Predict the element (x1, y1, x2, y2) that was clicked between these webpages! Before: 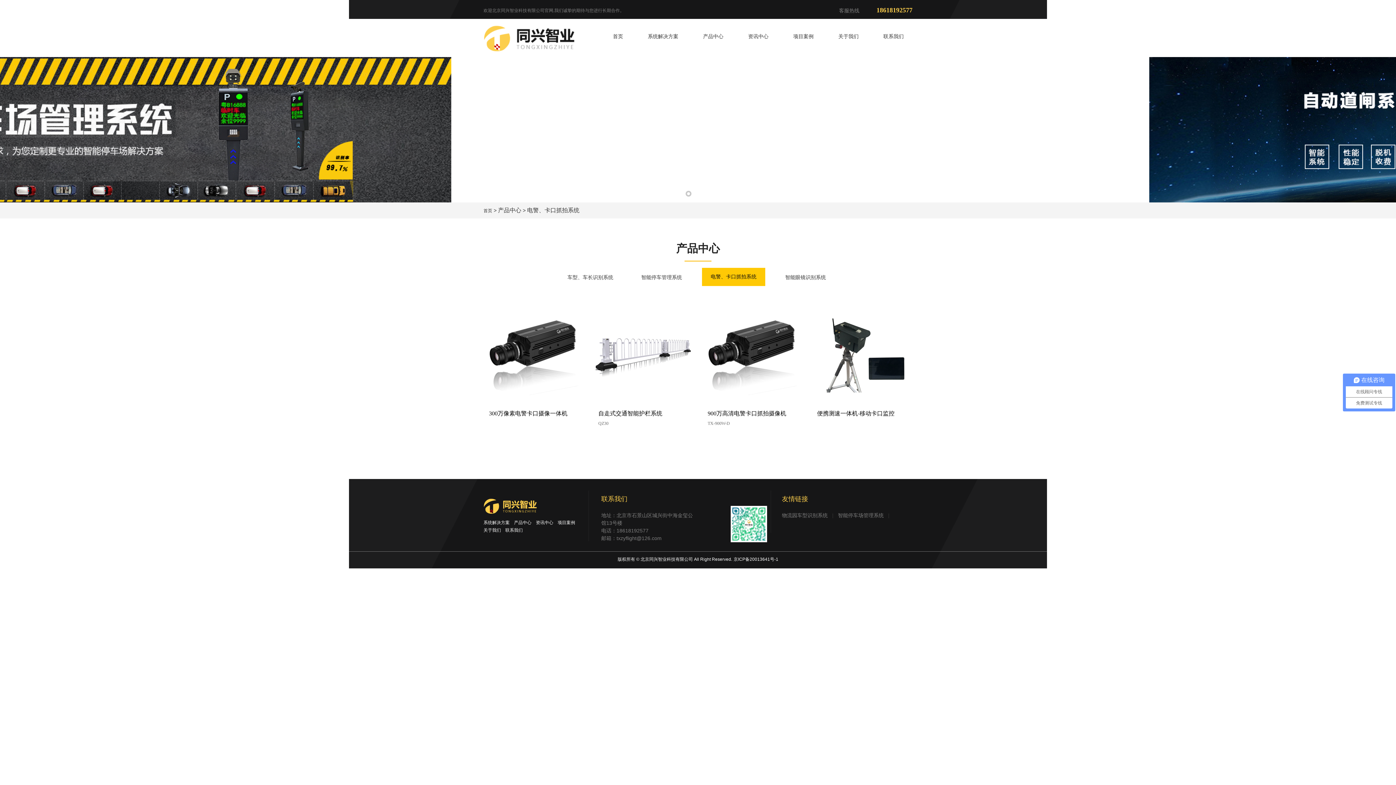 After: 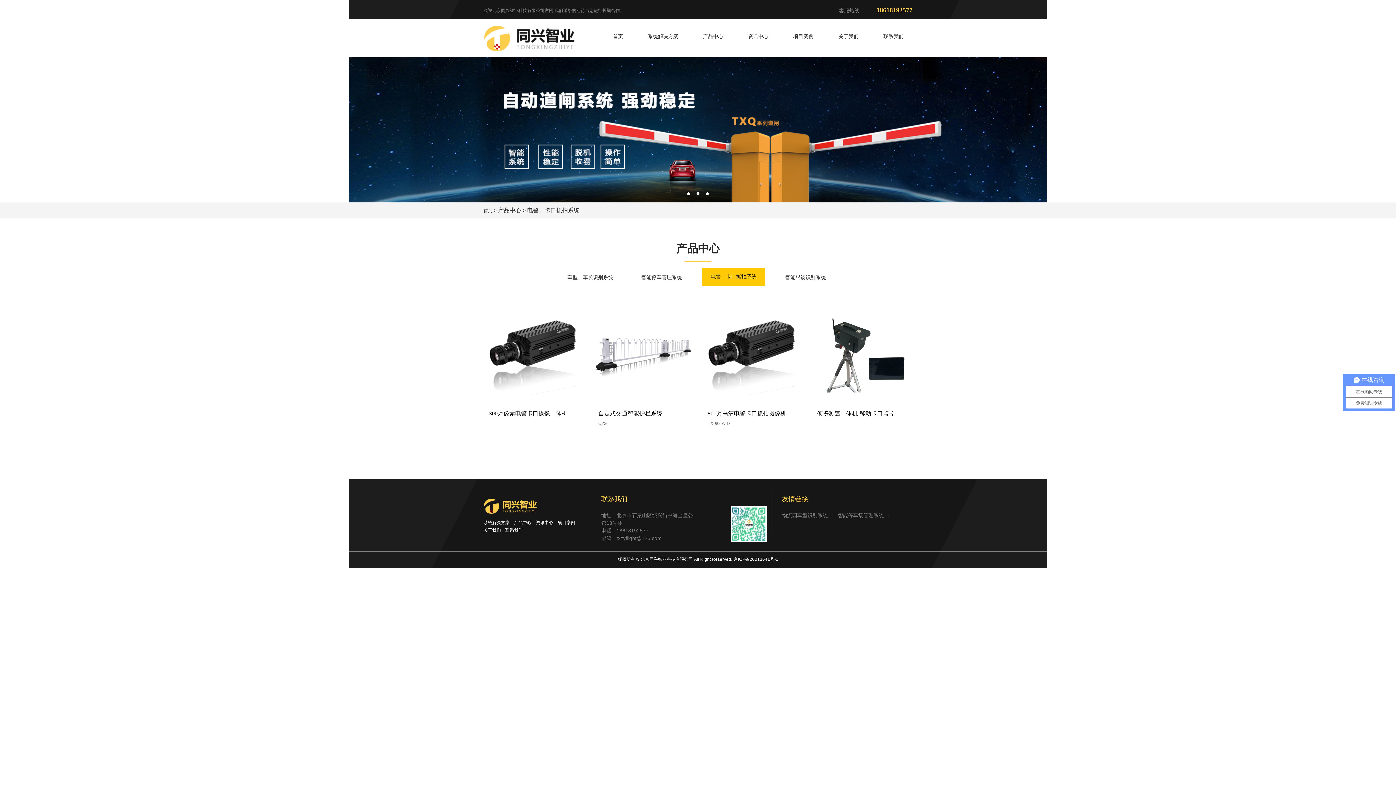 Action: label: 京ICP备20013641号-1 bbox: (733, 557, 778, 562)